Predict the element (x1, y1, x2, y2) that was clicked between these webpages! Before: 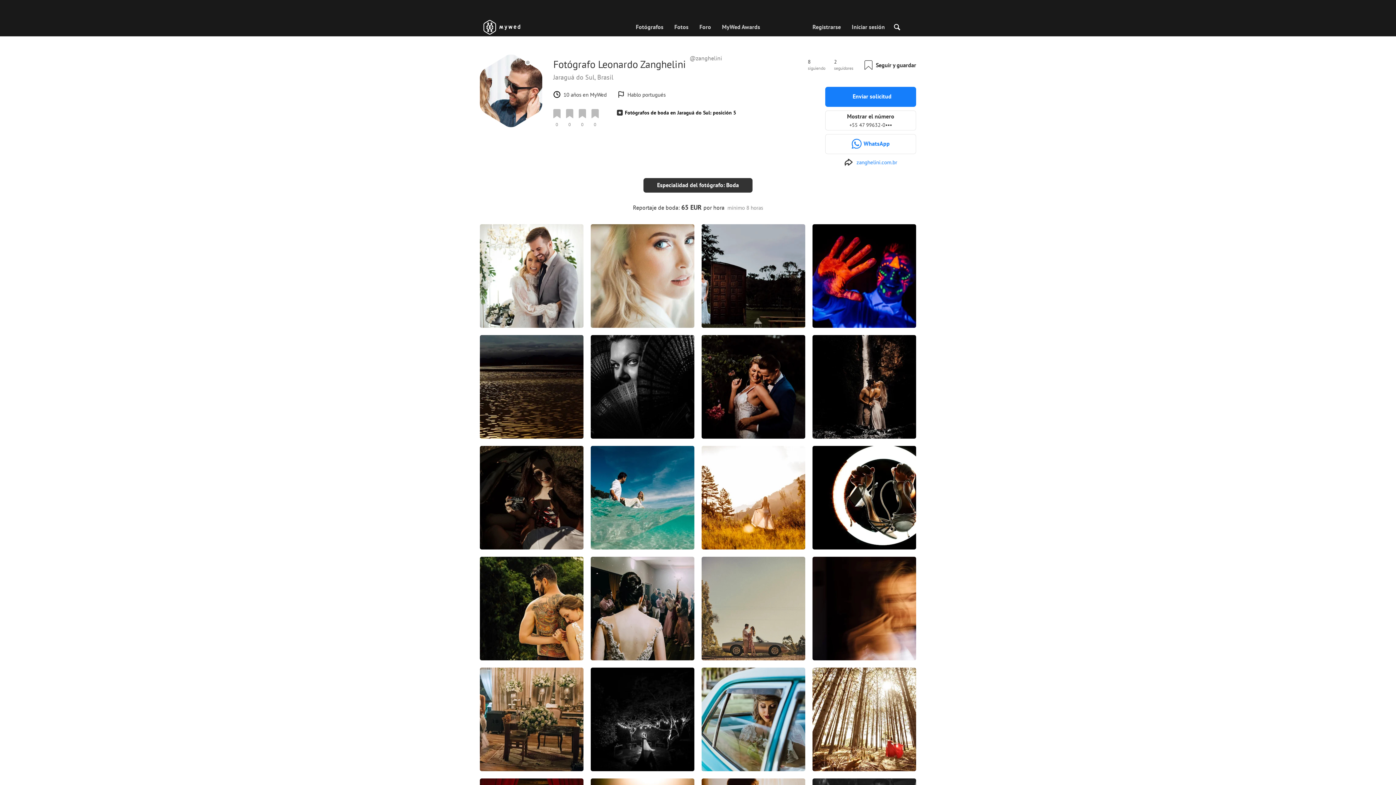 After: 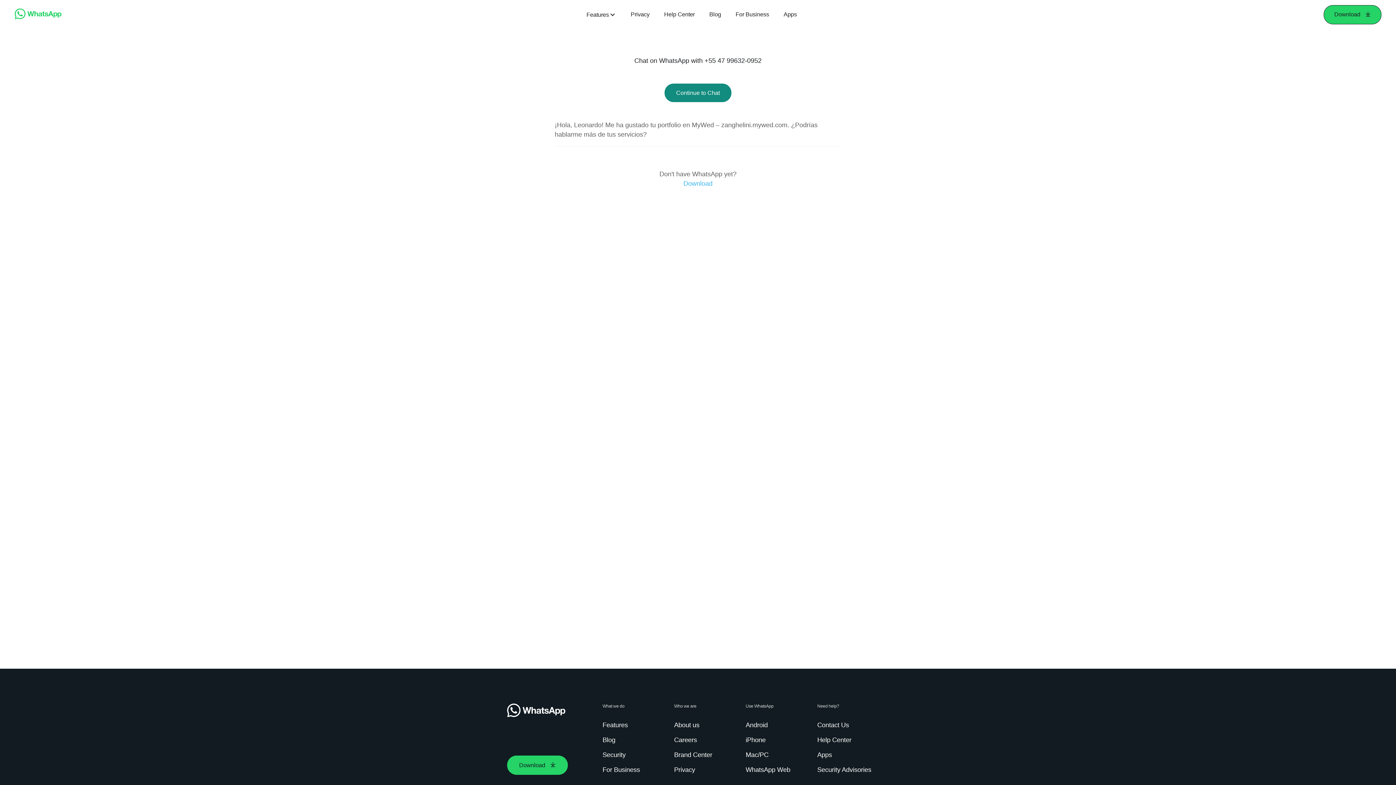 Action: bbox: (825, 134, 916, 154) label: WhatsApp